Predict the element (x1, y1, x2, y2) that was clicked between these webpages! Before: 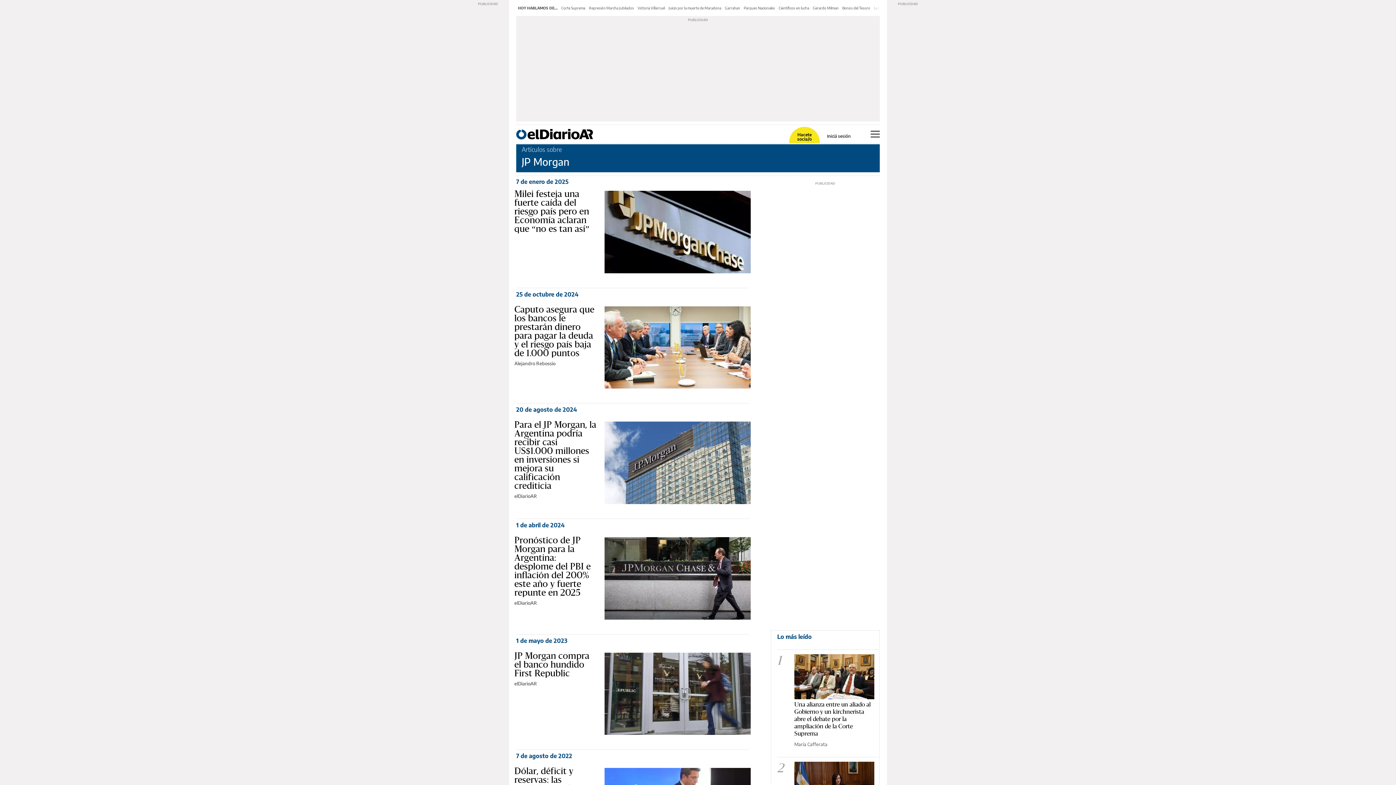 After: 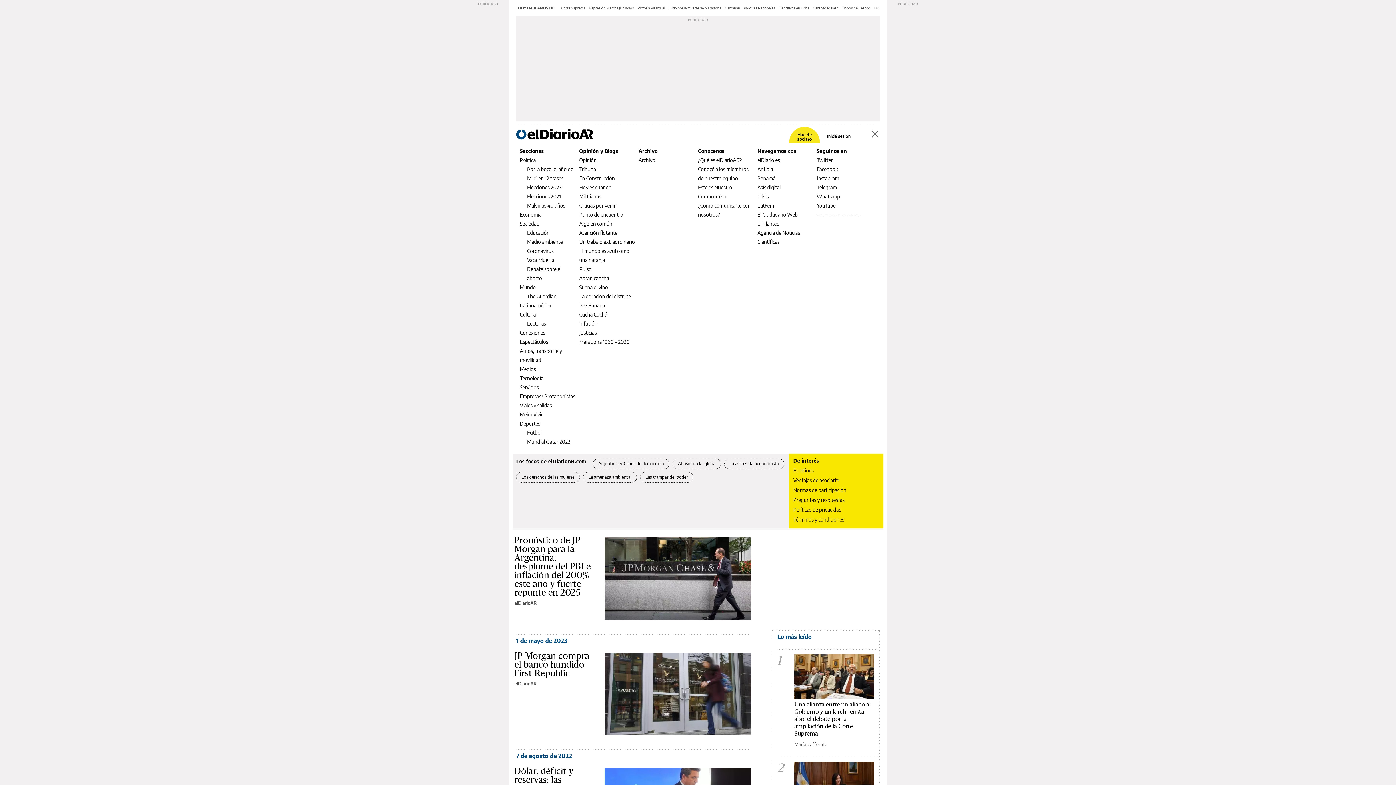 Action: label: Menú bbox: (870, 130, 880, 137)